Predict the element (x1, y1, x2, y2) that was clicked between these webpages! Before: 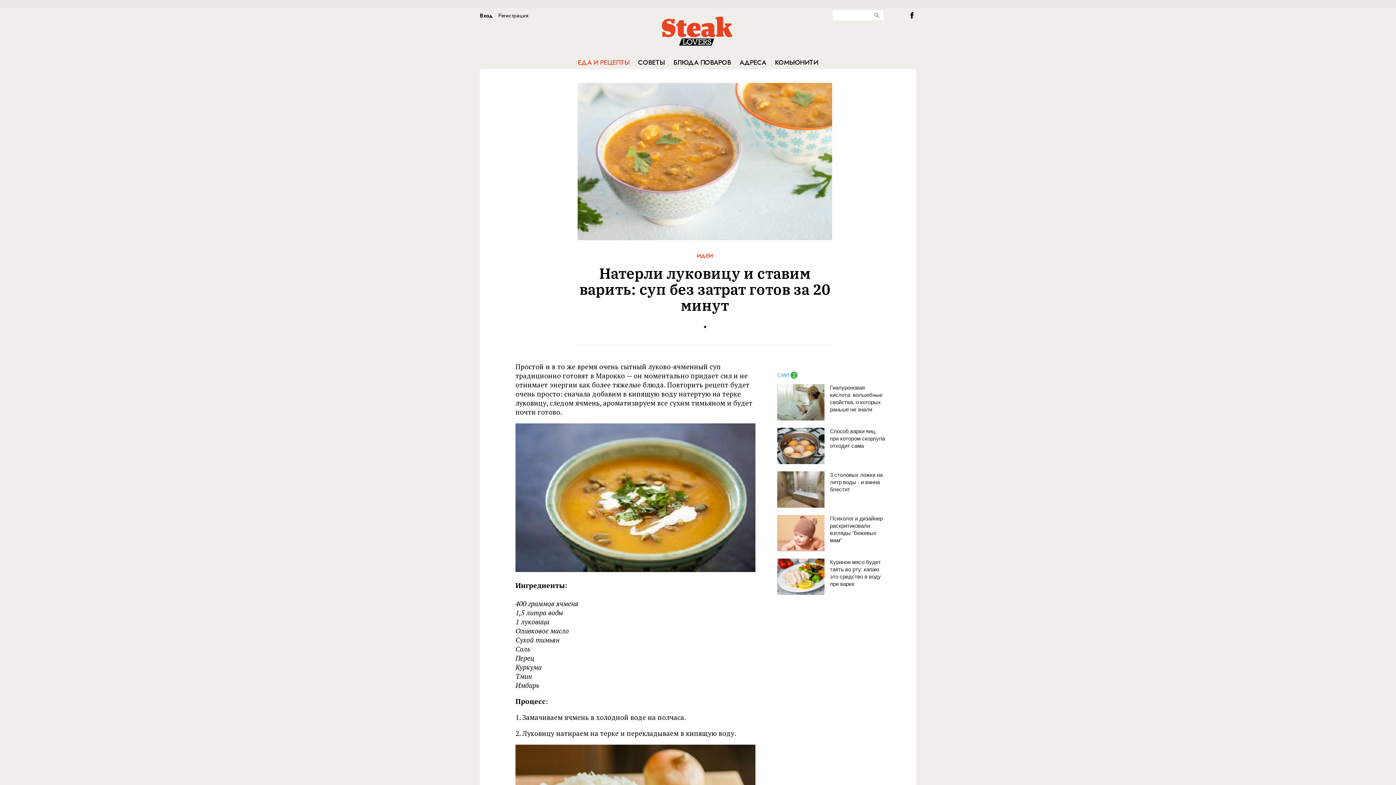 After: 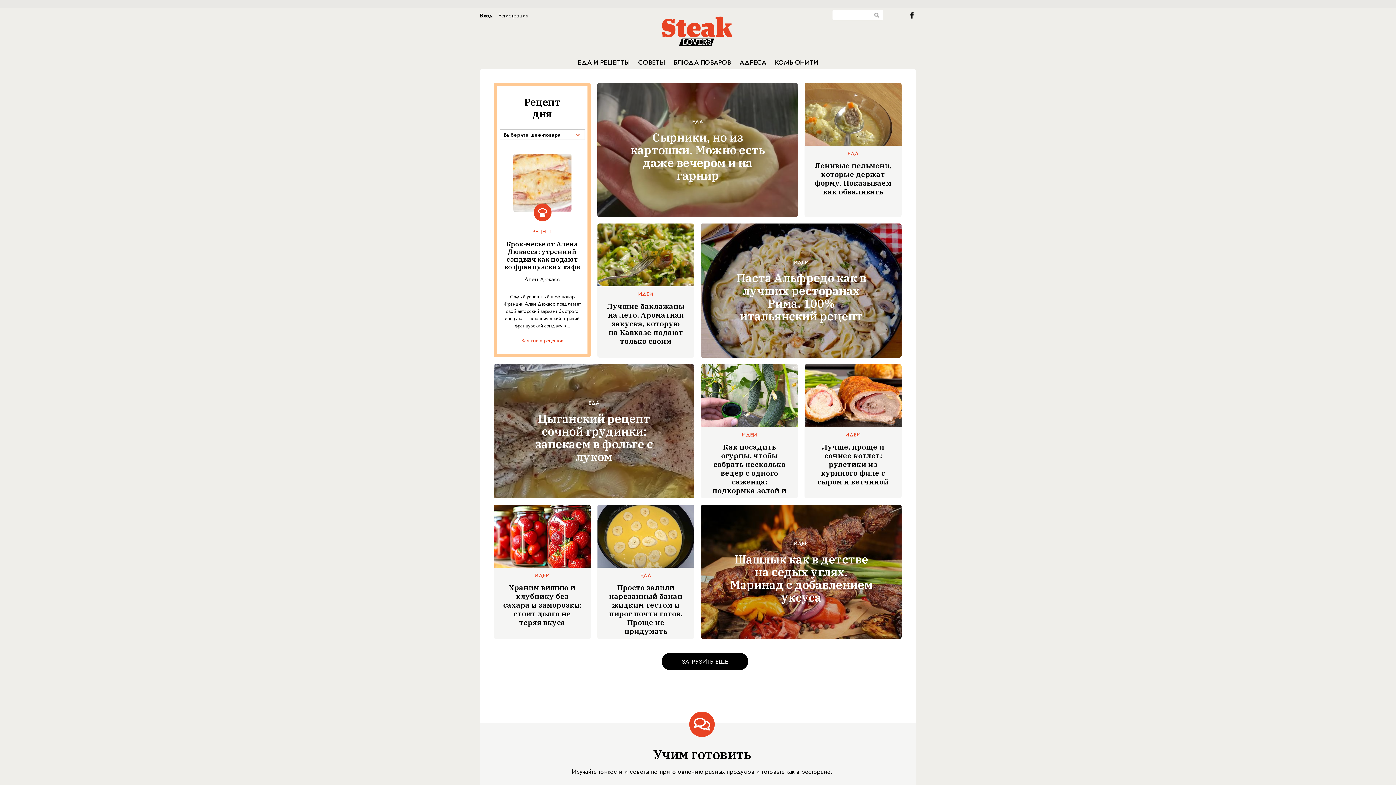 Action: bbox: (661, 16, 734, 49)